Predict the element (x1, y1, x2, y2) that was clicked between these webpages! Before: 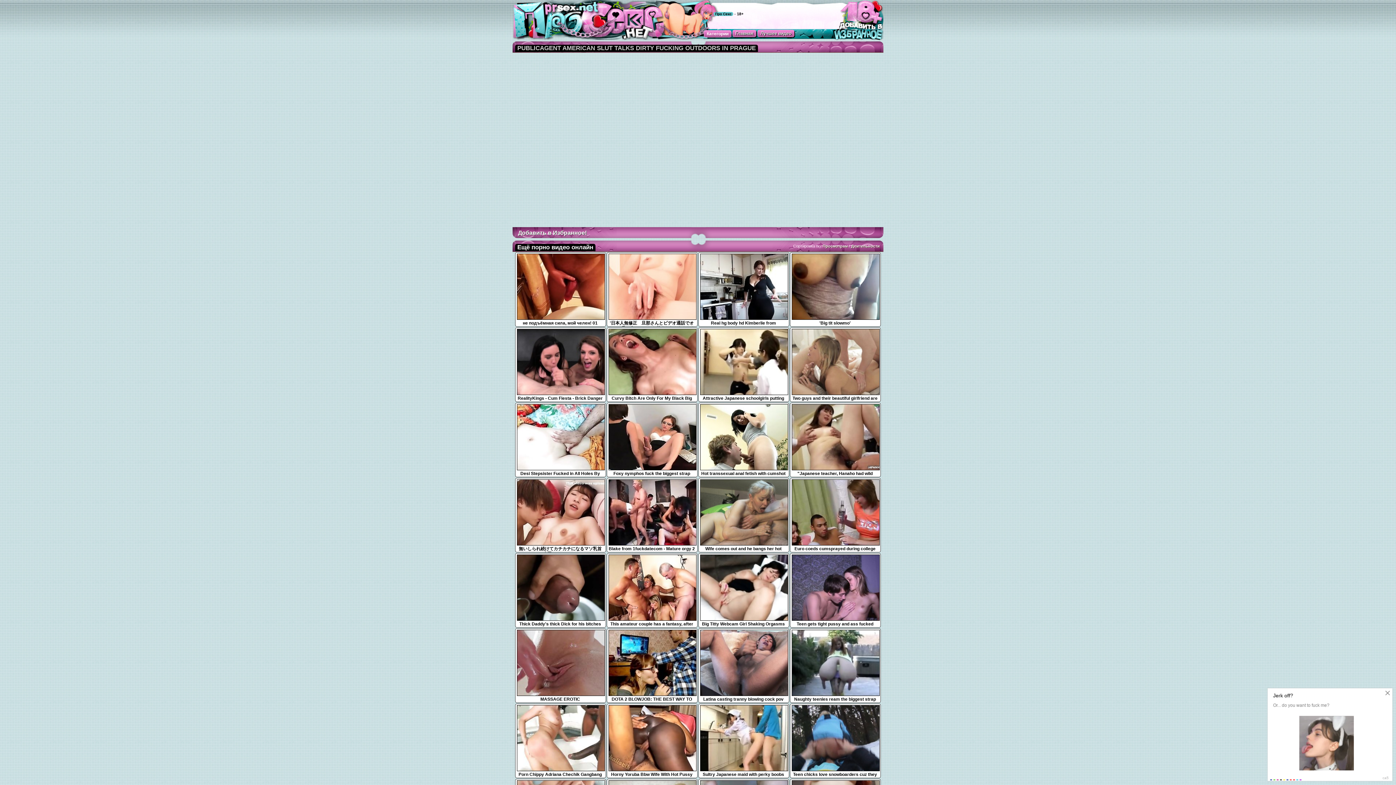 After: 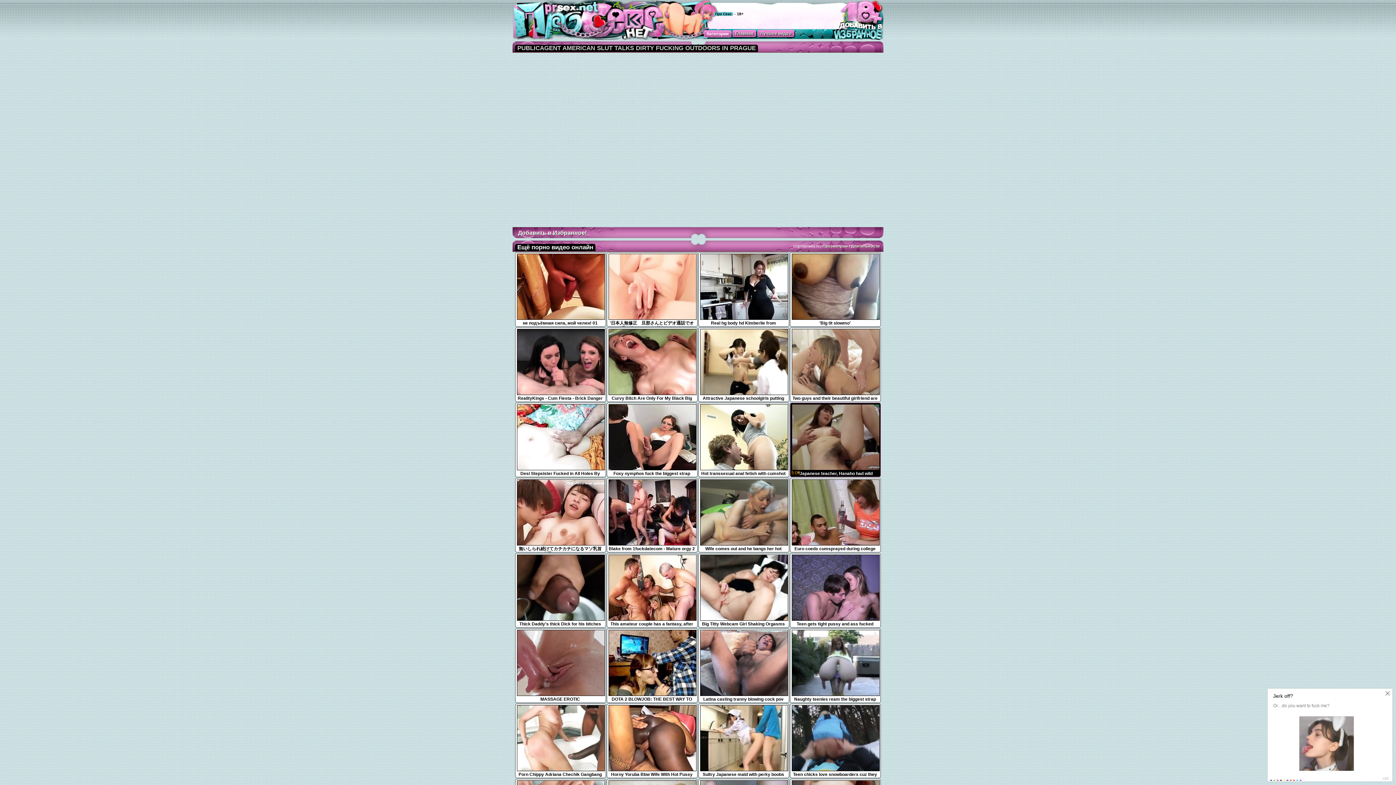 Action: bbox: (791, 466, 880, 476) label: "Japanese teacher, Hanaho had wild group sex, uncensored"
5:00